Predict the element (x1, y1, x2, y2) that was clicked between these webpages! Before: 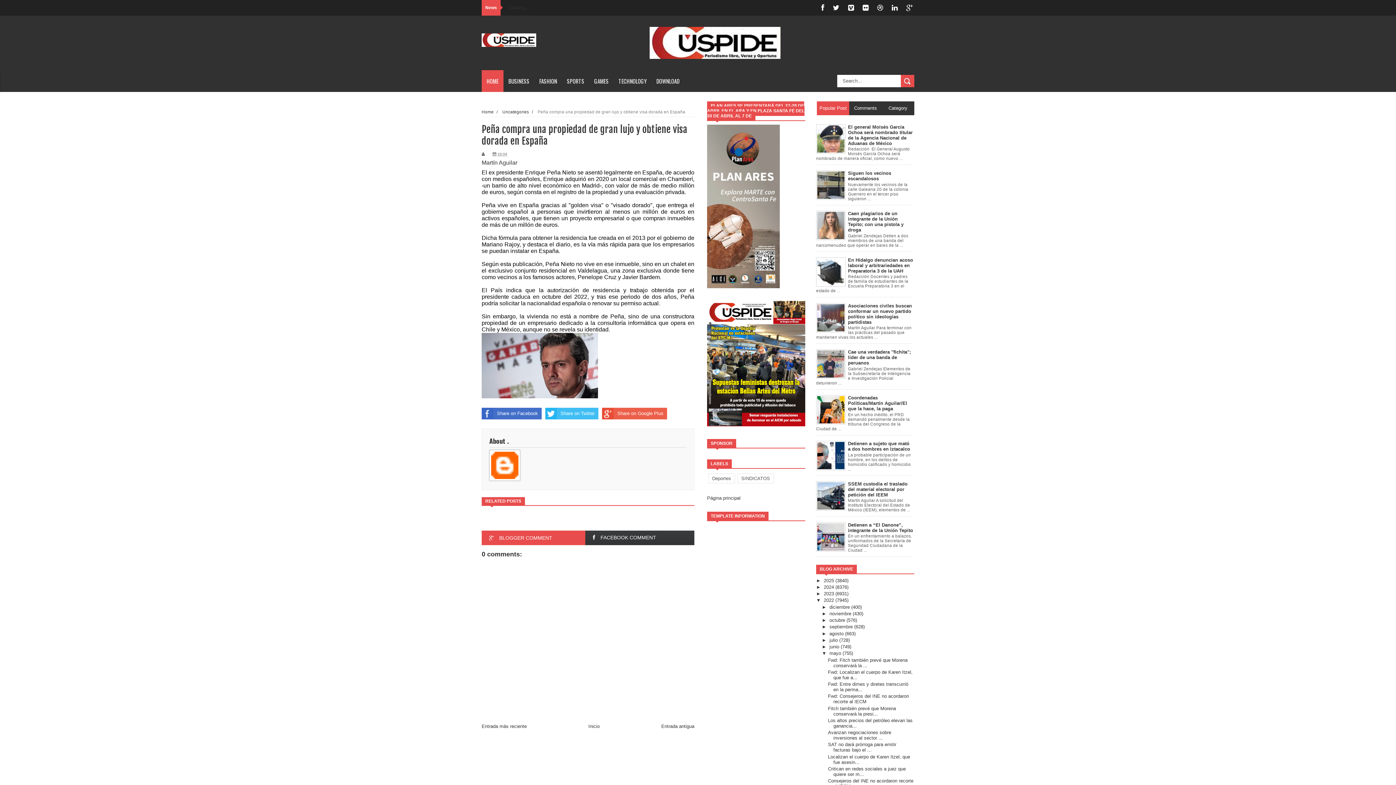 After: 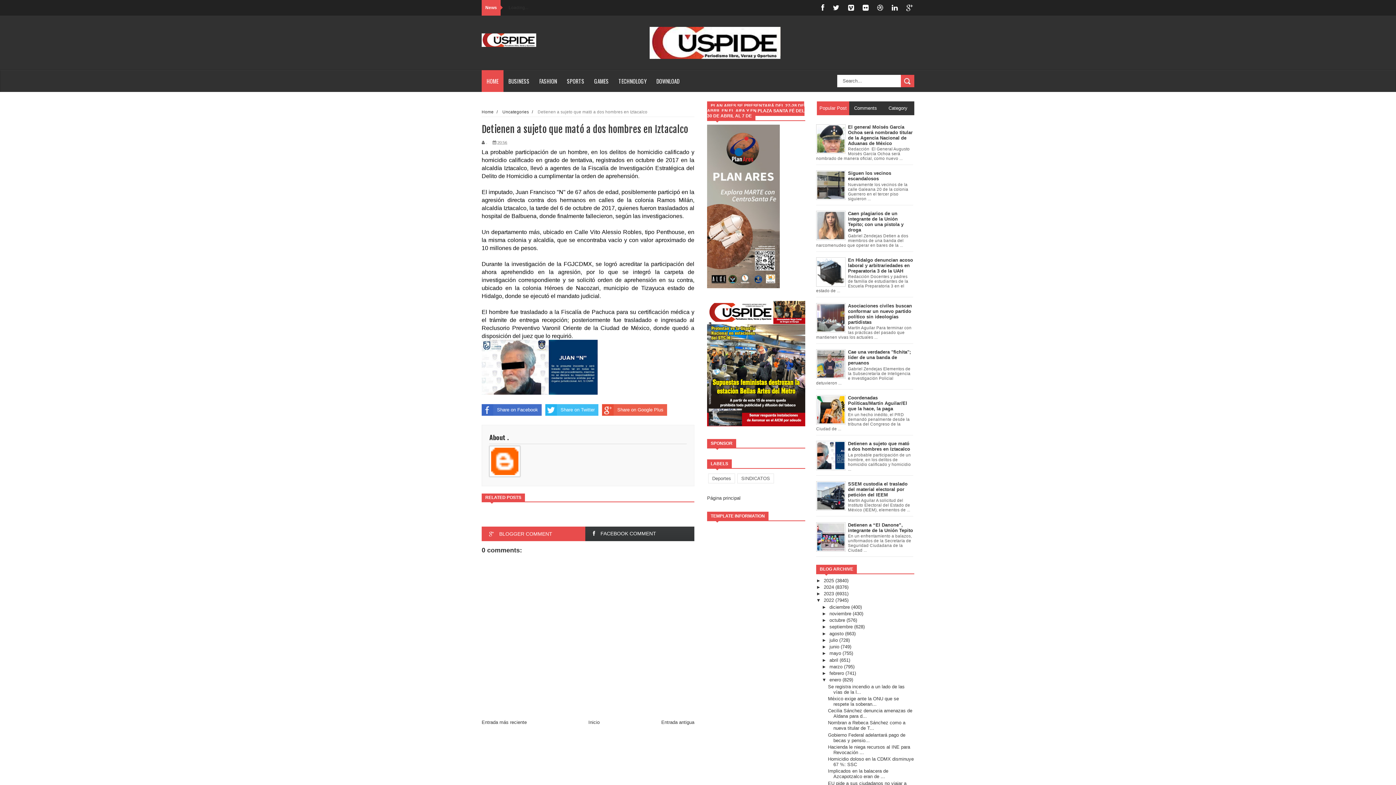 Action: bbox: (848, 441, 910, 451) label: Detienen a sujeto que mató a dos hombres en Iztacalco